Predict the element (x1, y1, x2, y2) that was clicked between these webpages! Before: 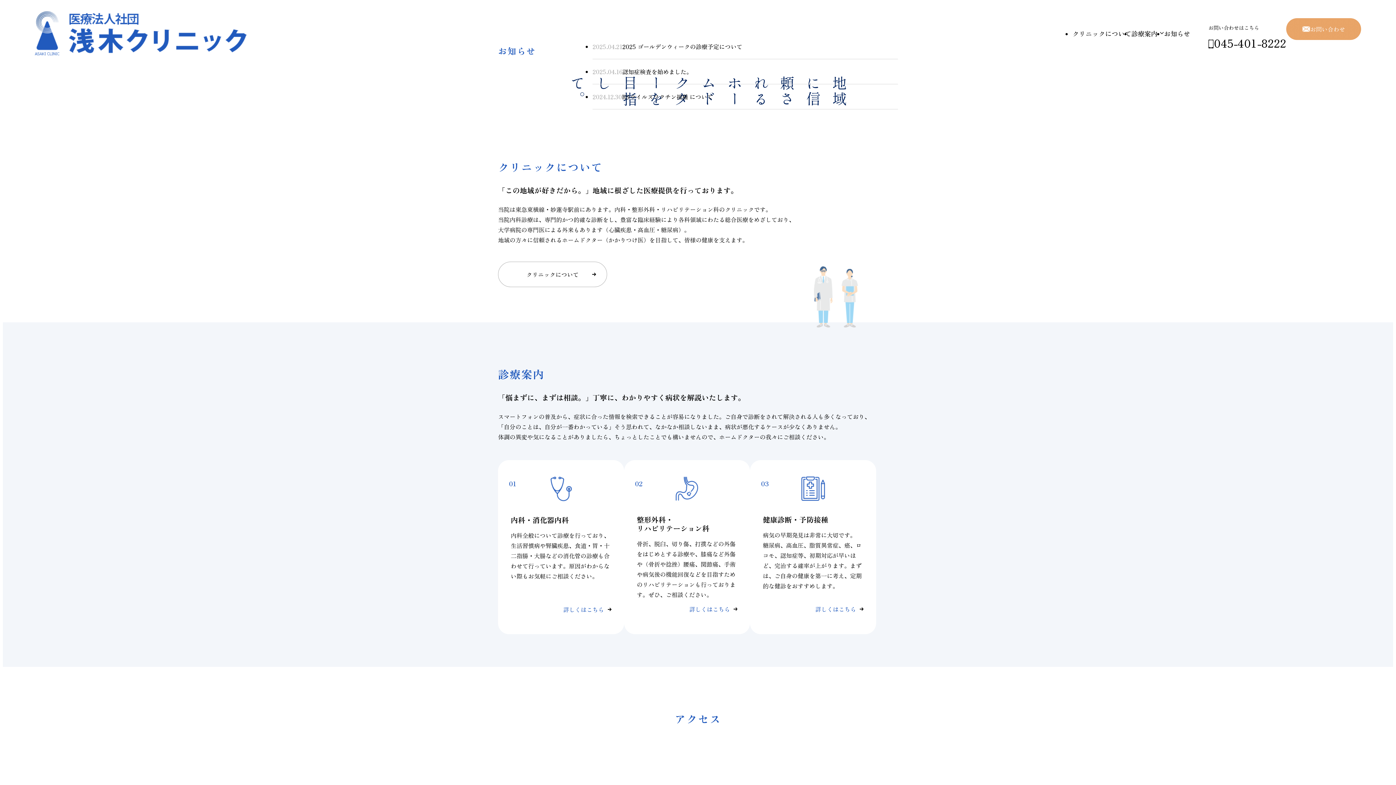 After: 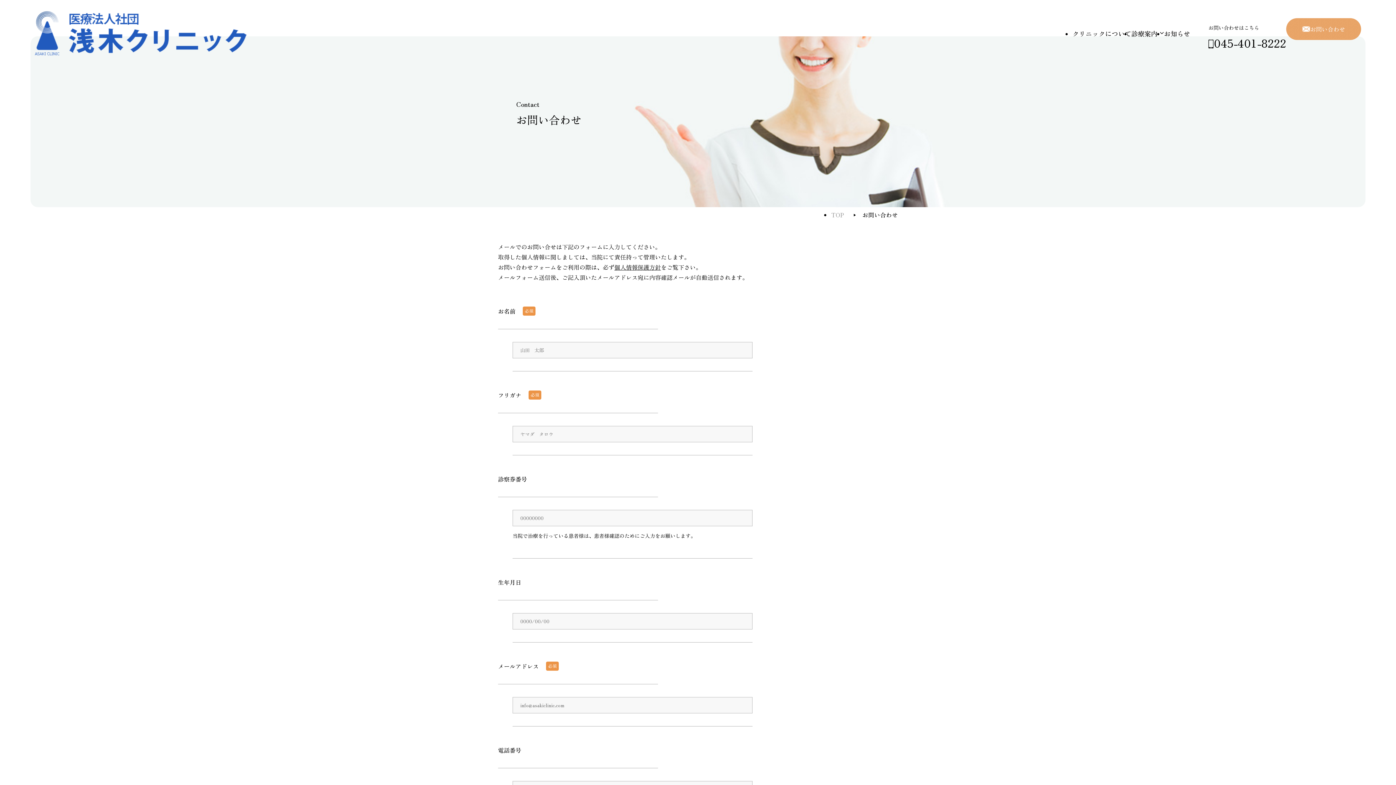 Action: label: お問い合わせ bbox: (1286, 18, 1361, 40)